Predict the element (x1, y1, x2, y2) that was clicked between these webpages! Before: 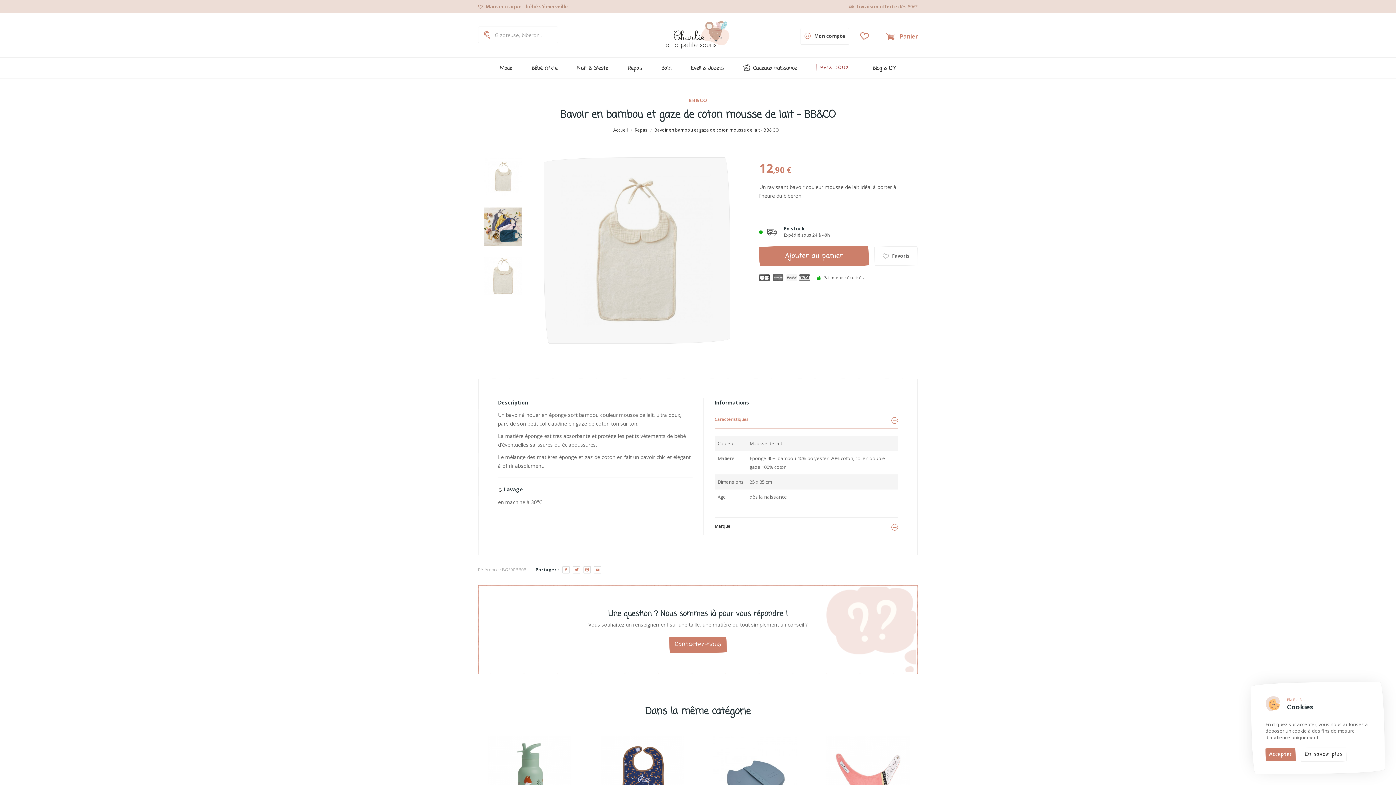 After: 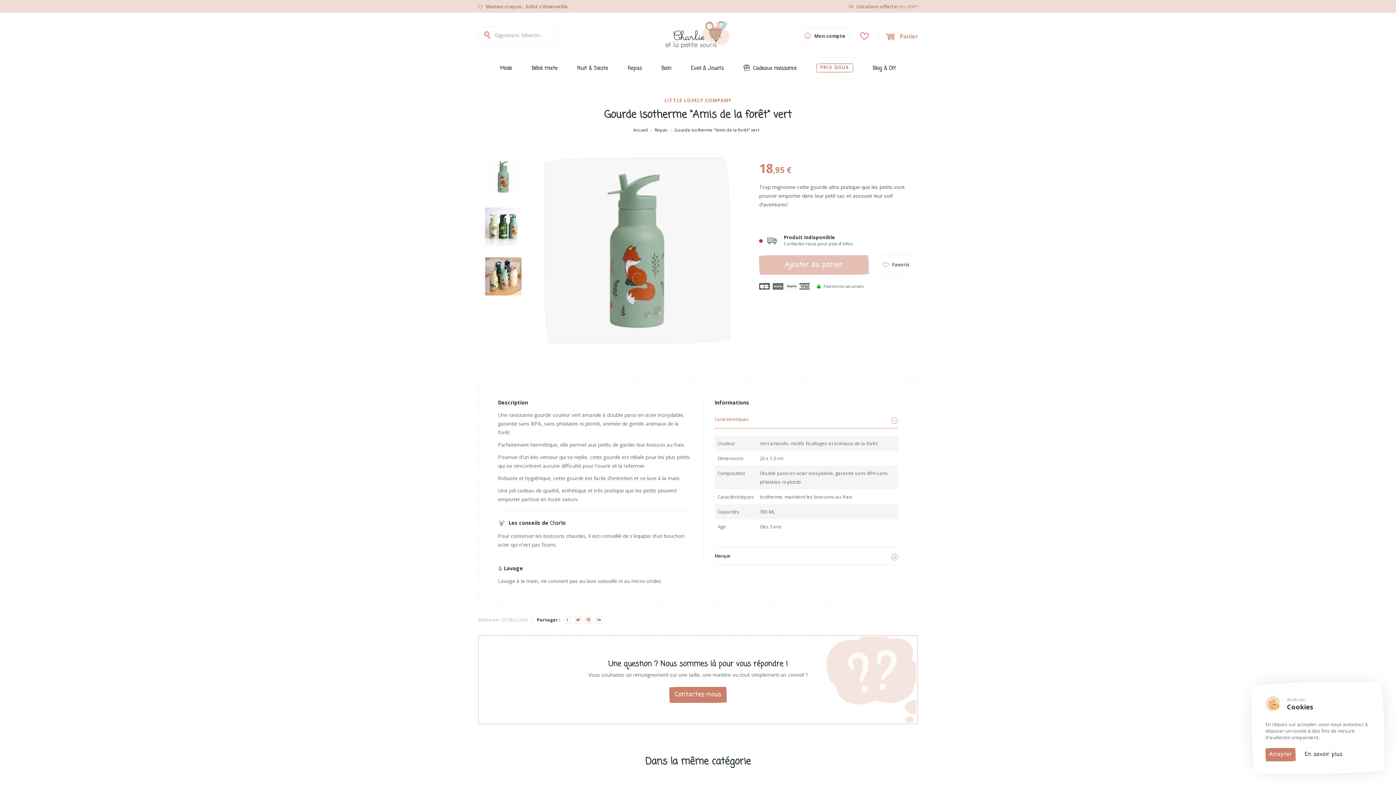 Action: bbox: (486, 736, 571, 821)